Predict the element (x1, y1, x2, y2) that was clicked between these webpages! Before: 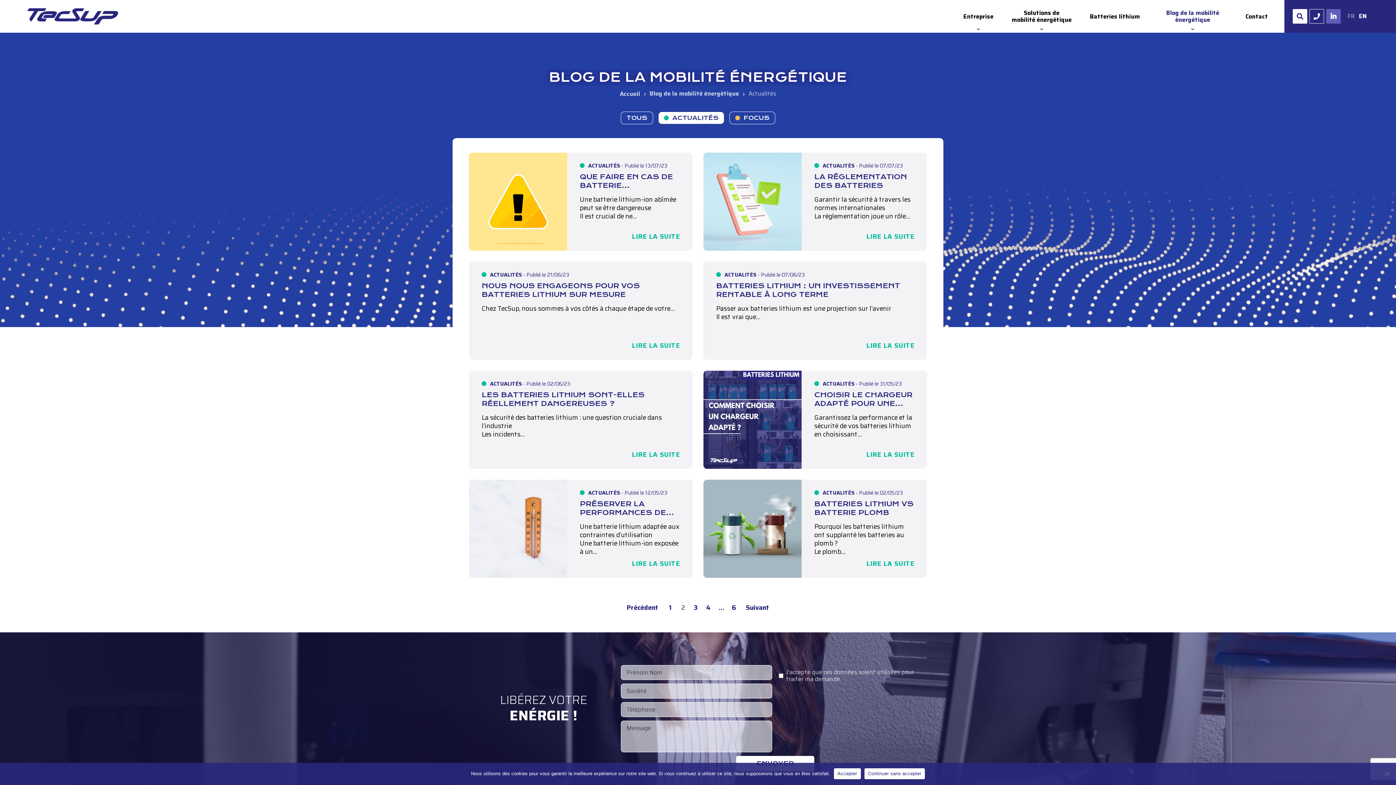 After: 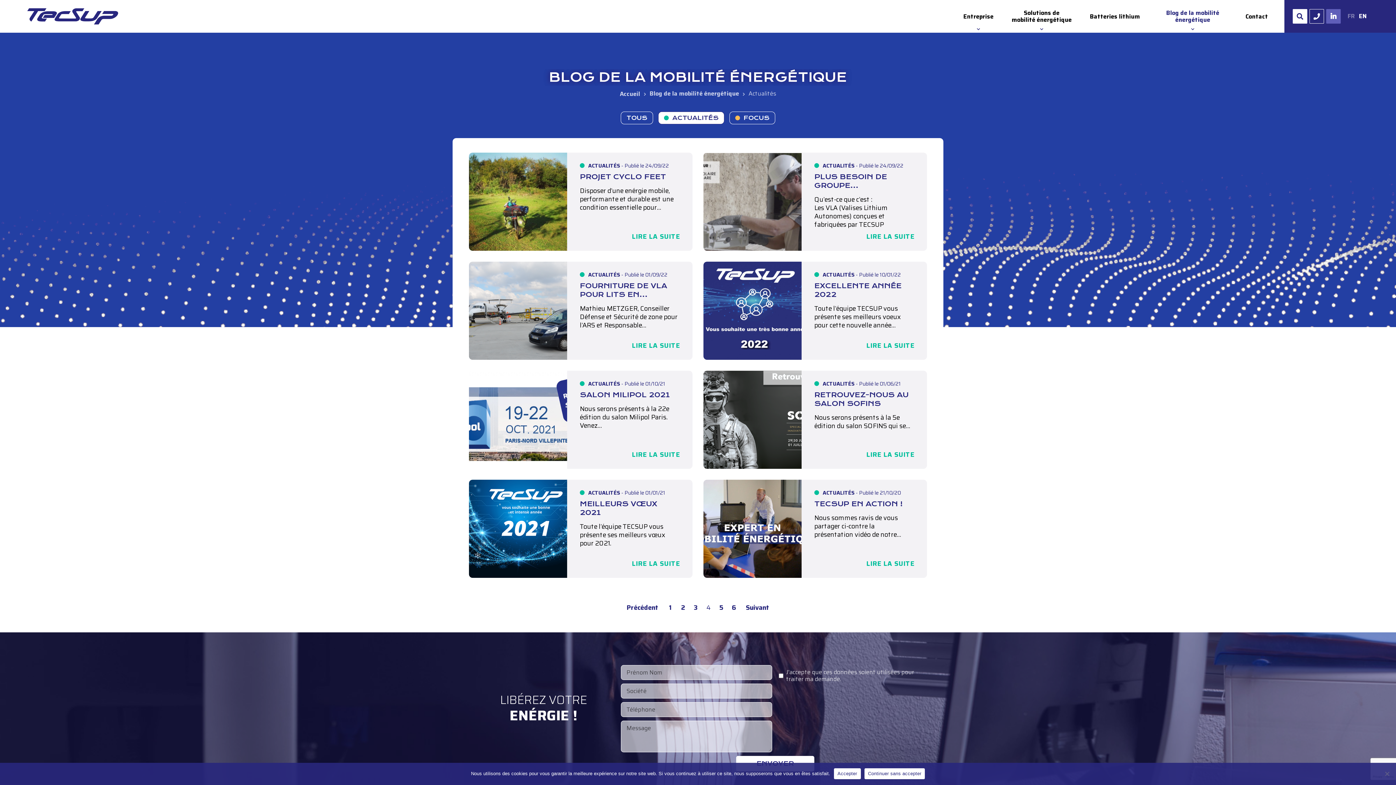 Action: label: 4 bbox: (702, 601, 715, 614)